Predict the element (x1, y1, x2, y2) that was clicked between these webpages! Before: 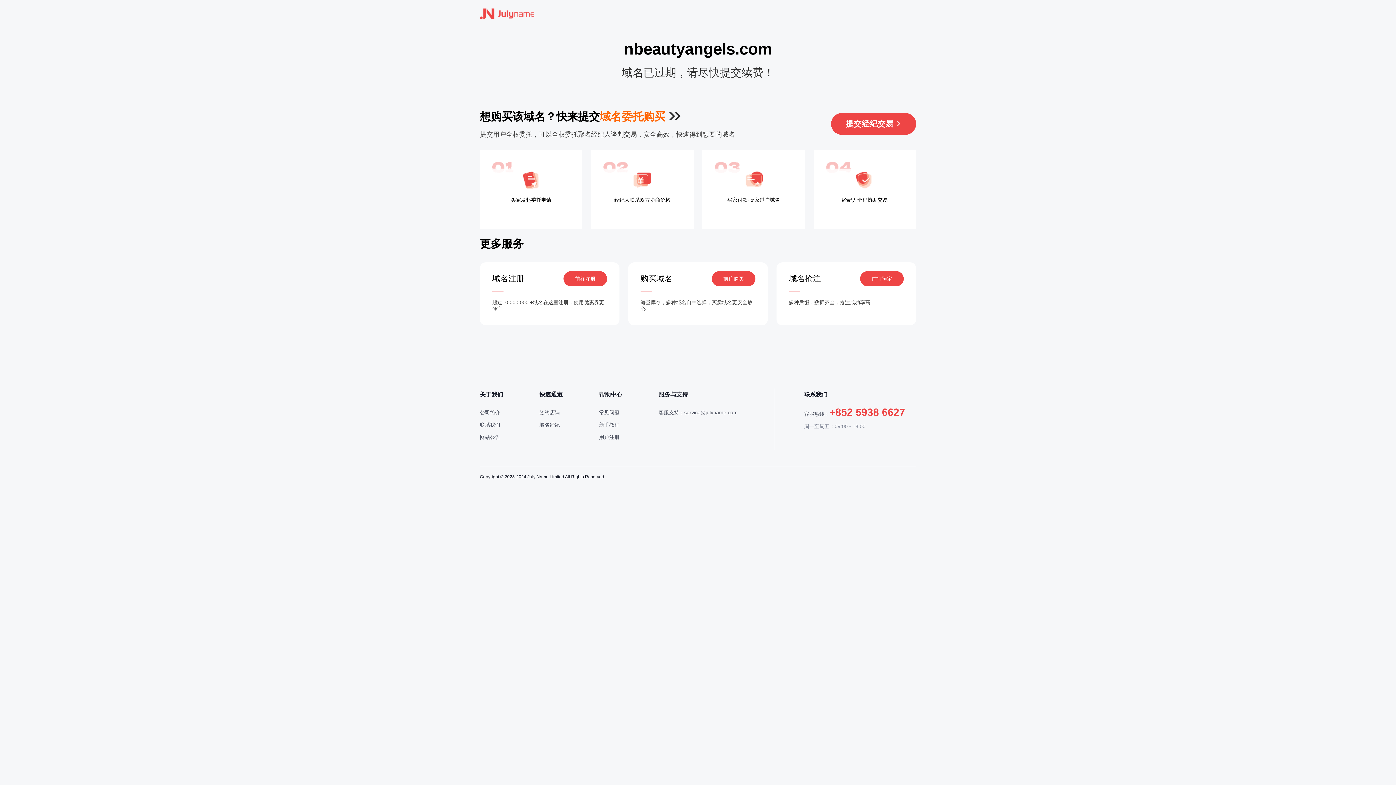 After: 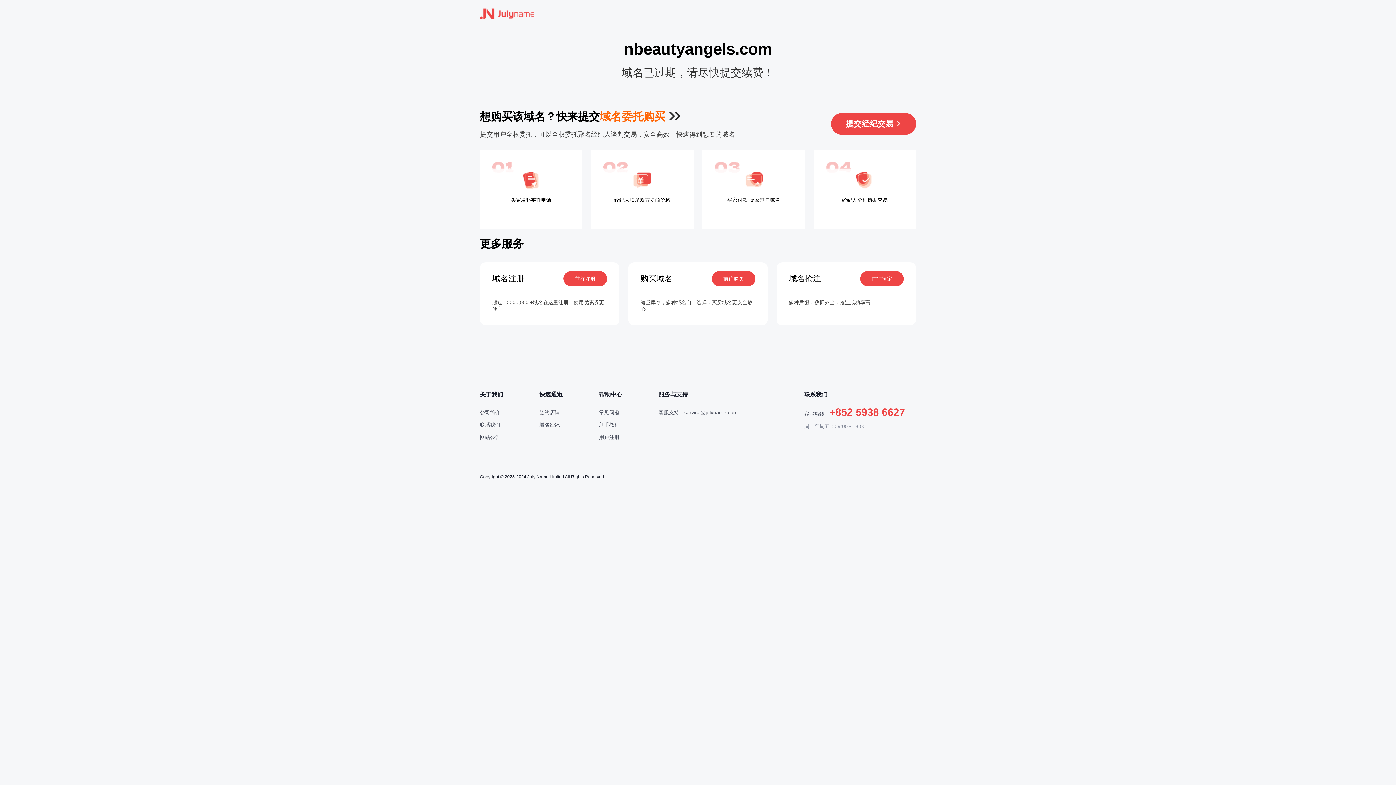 Action: label: 前往预定 bbox: (860, 271, 904, 286)